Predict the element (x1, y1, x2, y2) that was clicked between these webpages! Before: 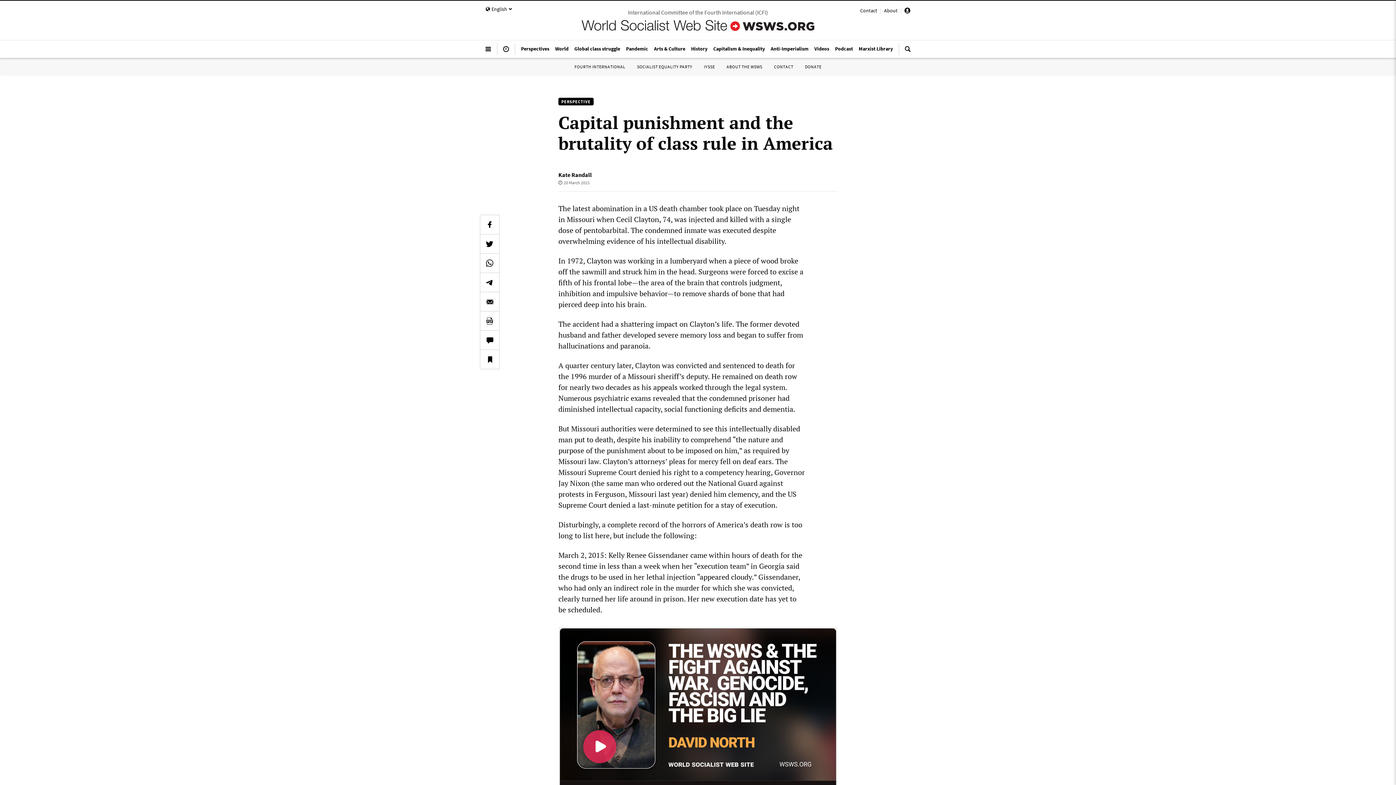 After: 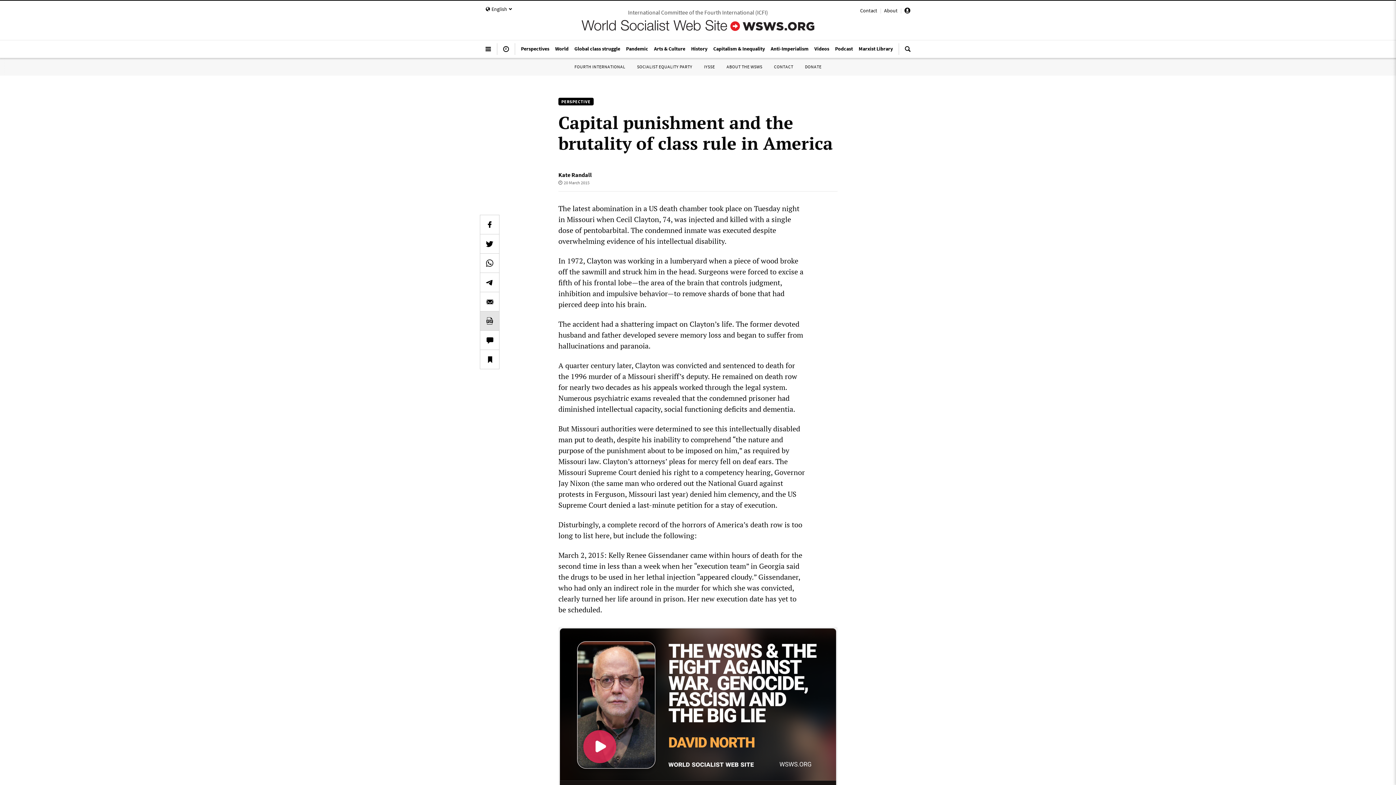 Action: bbox: (480, 311, 499, 330)